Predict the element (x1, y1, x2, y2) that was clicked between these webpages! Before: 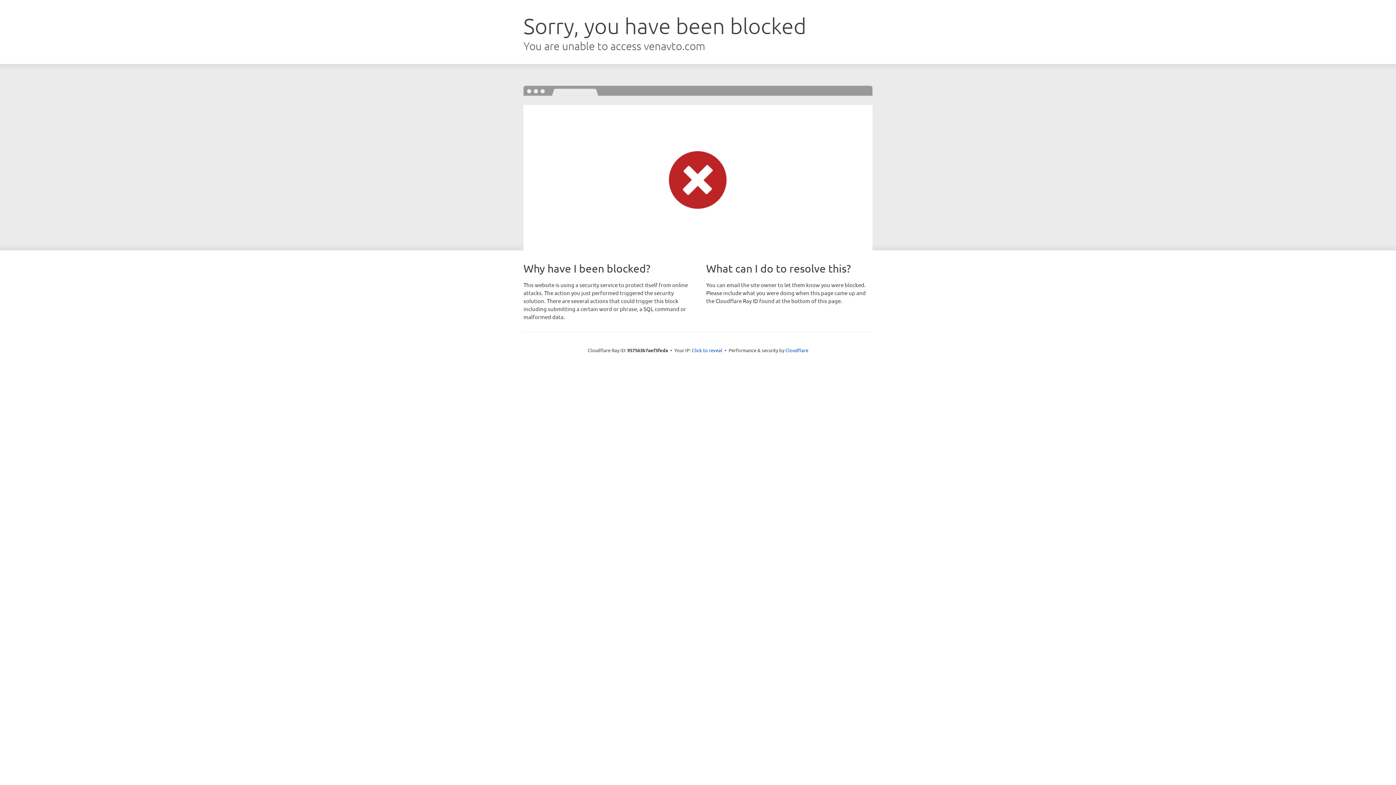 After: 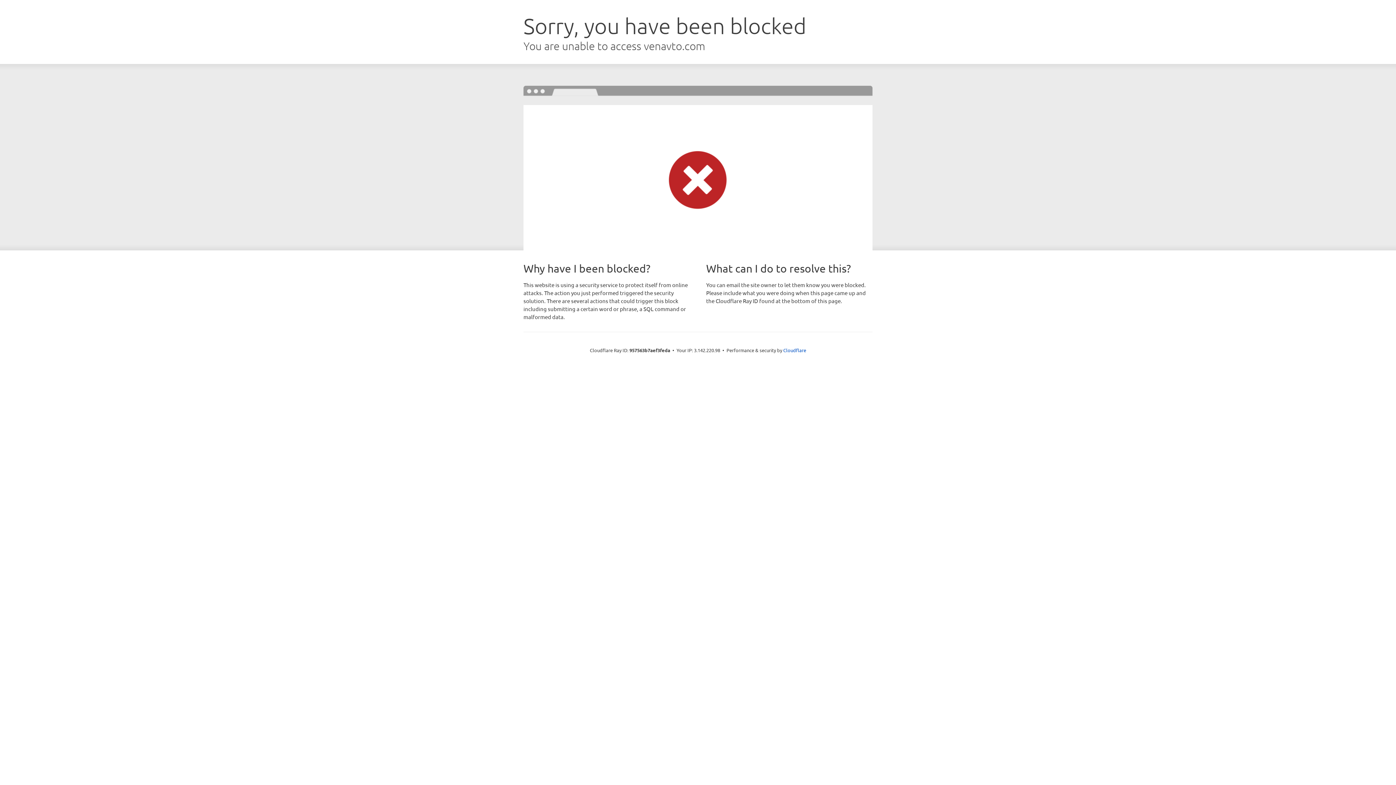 Action: label: Click to reveal bbox: (692, 346, 722, 353)